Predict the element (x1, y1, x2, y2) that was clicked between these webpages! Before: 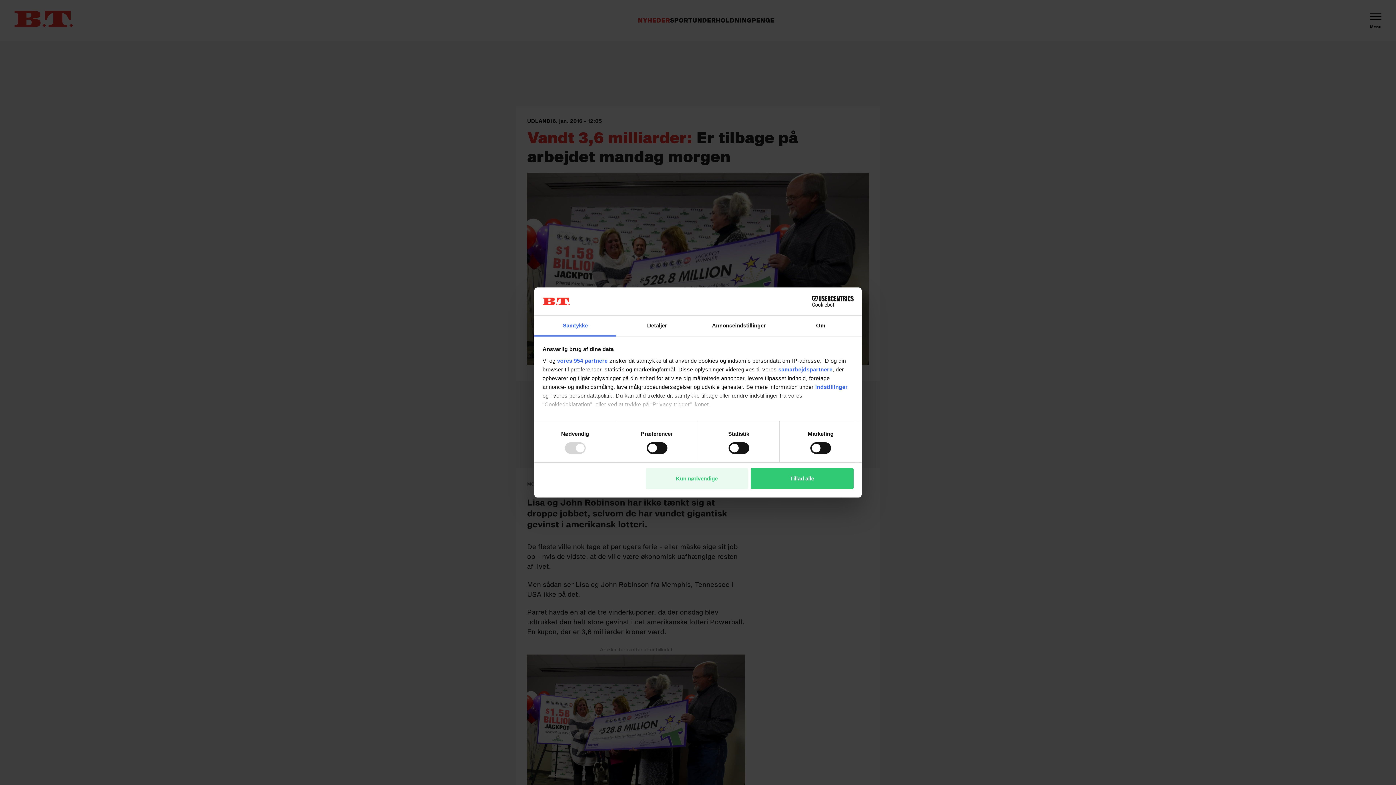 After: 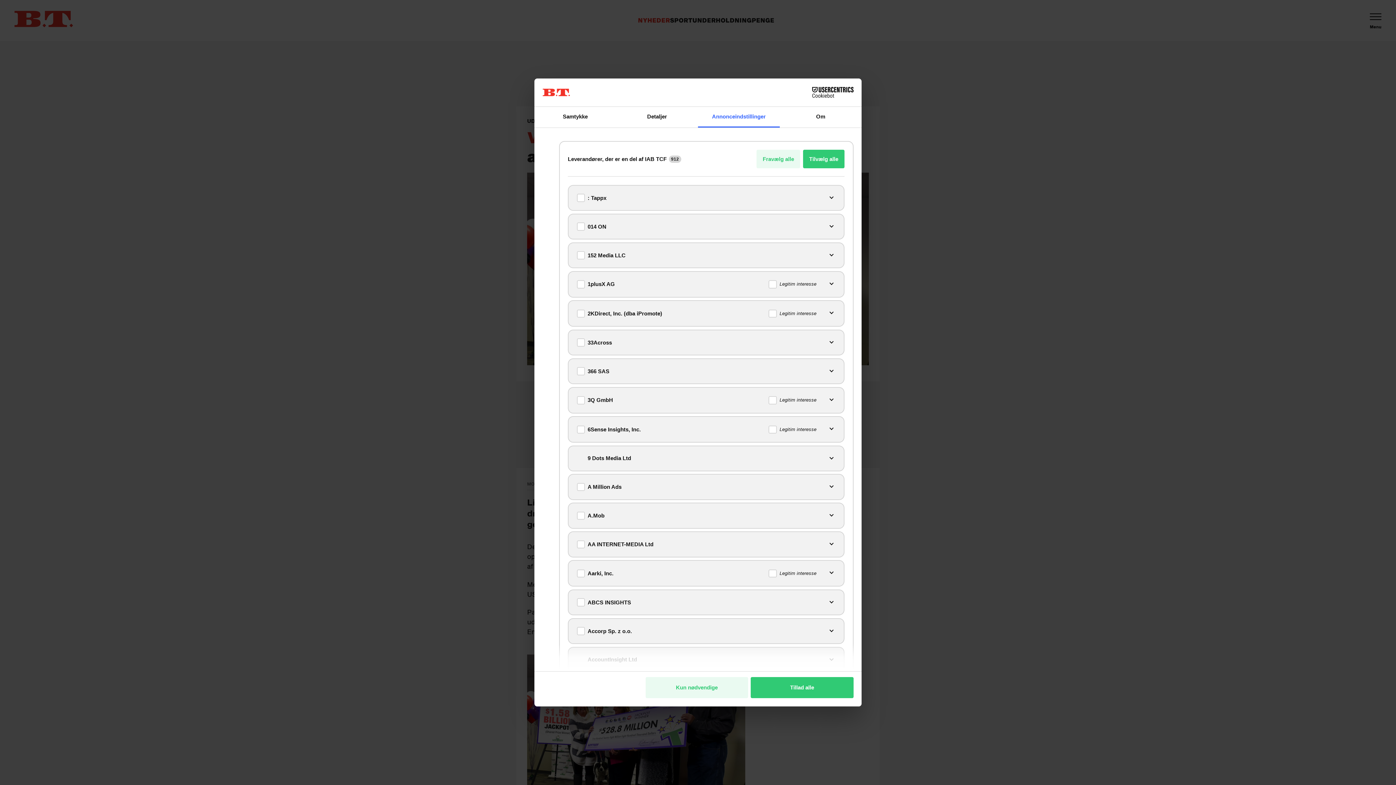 Action: label: vores 954 partnere bbox: (557, 357, 607, 363)